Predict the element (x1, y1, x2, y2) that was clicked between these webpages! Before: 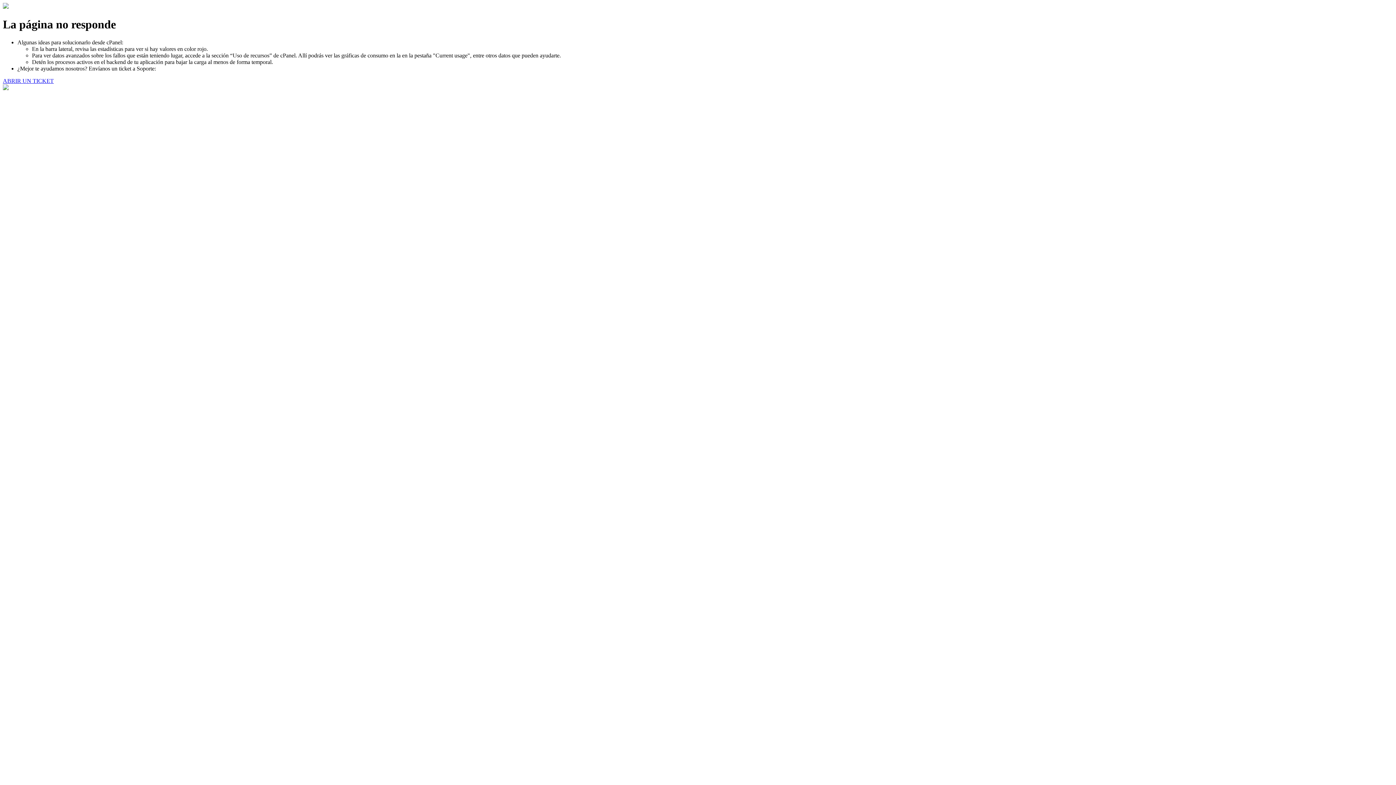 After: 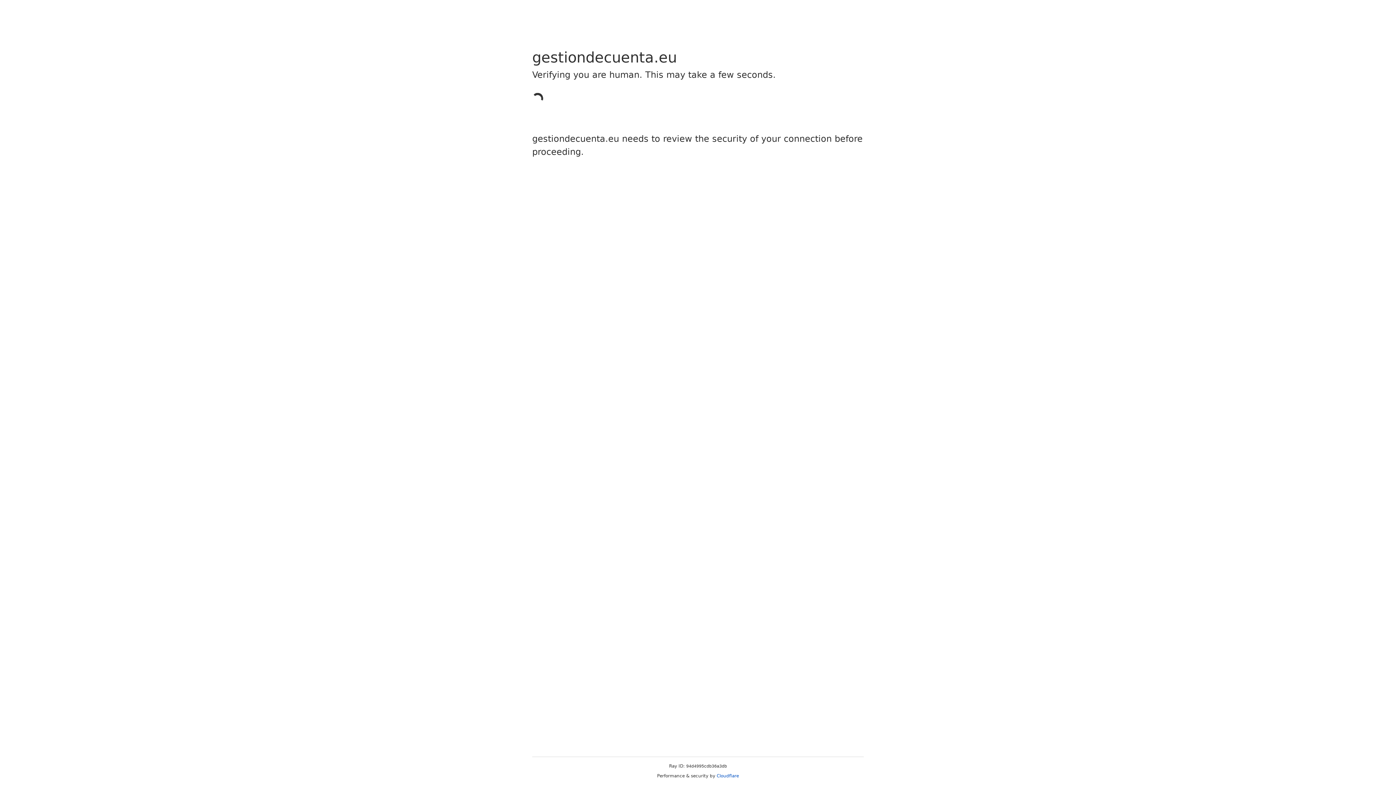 Action: label: ABRIR UN TICKET bbox: (2, 77, 53, 83)